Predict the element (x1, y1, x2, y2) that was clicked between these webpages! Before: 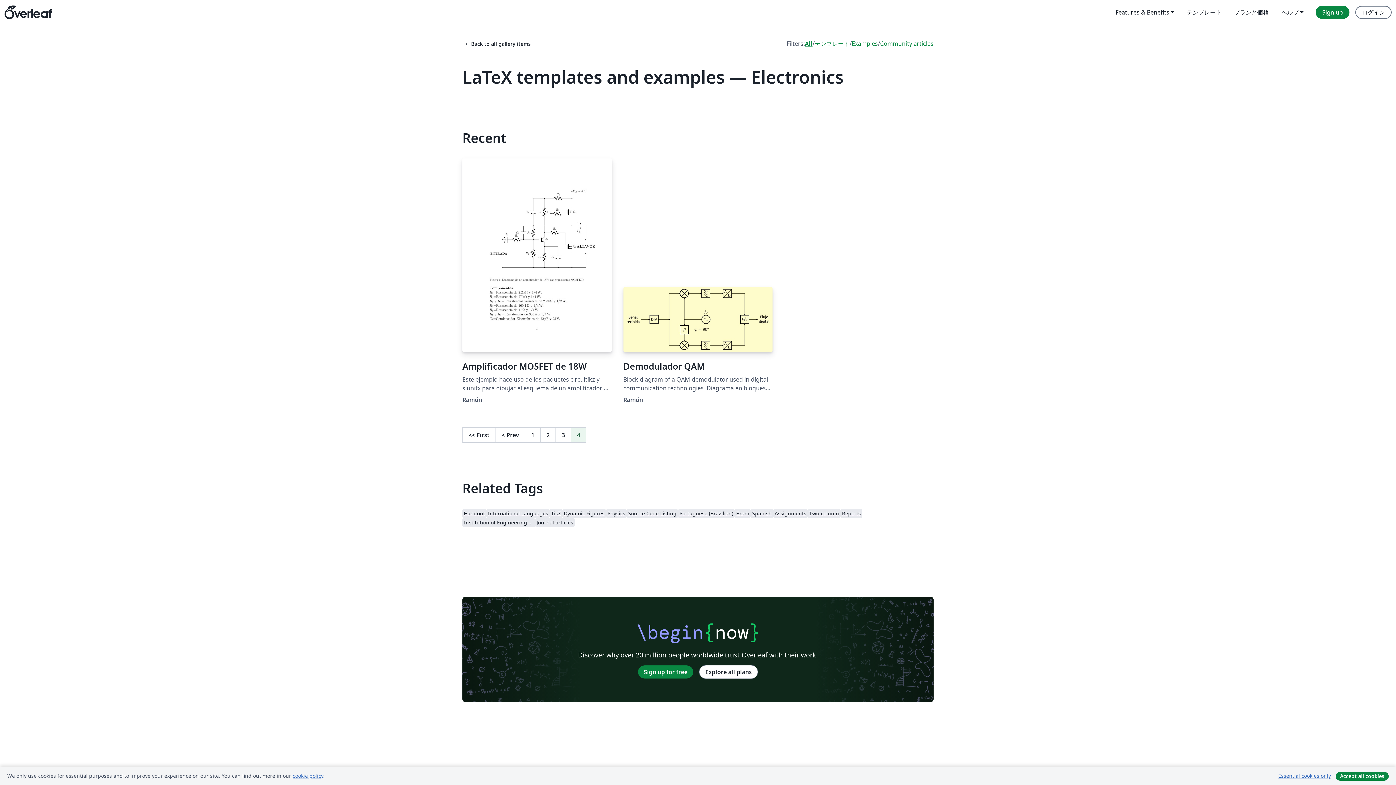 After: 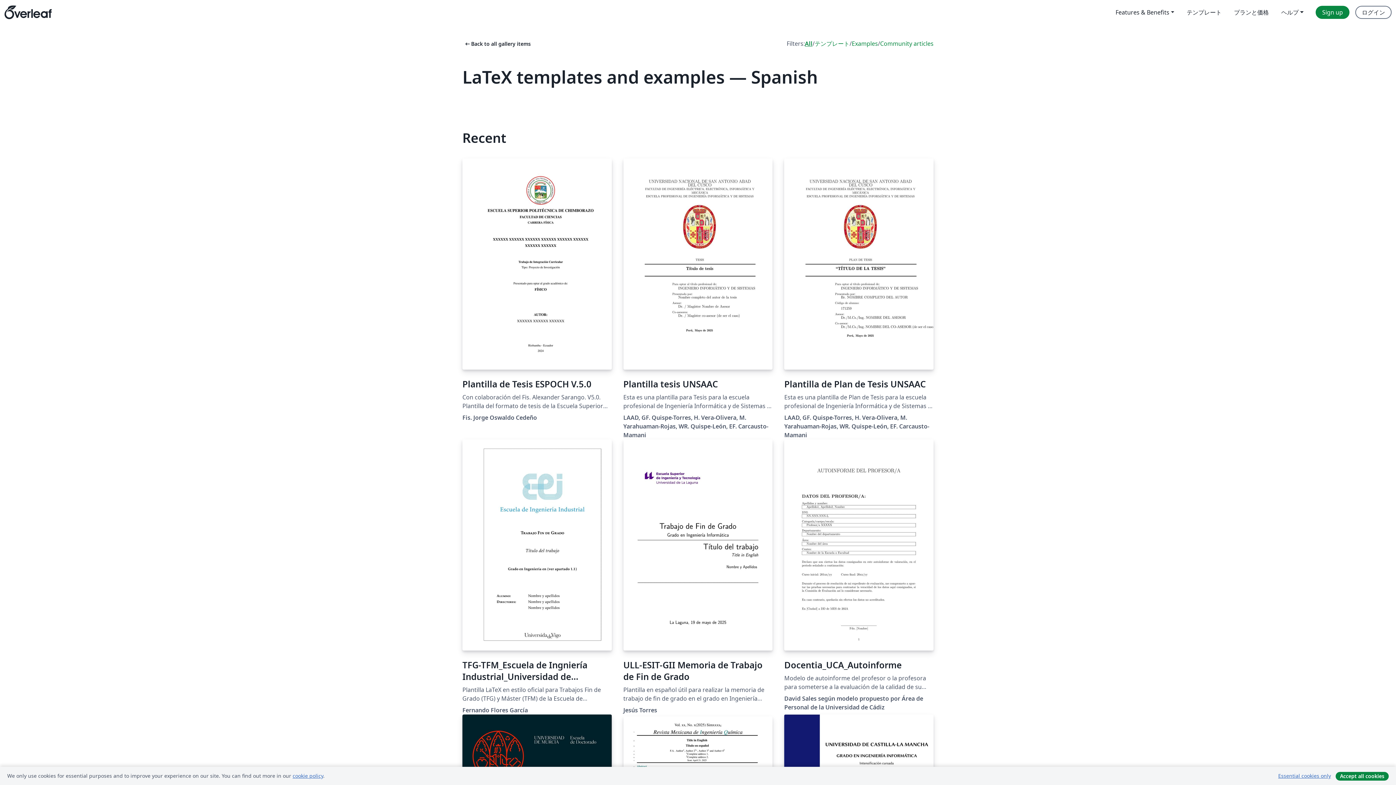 Action: label: Spanish bbox: (750, 508, 773, 518)